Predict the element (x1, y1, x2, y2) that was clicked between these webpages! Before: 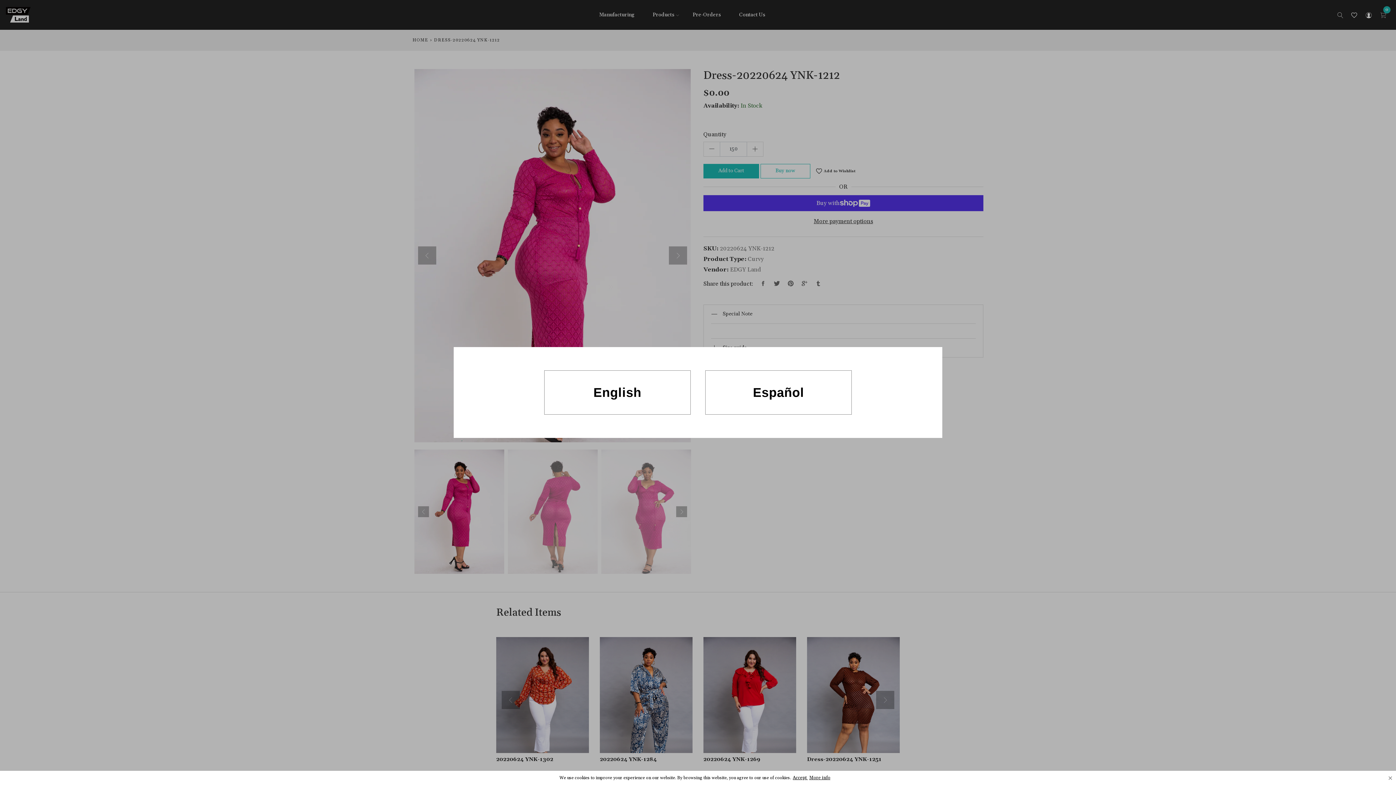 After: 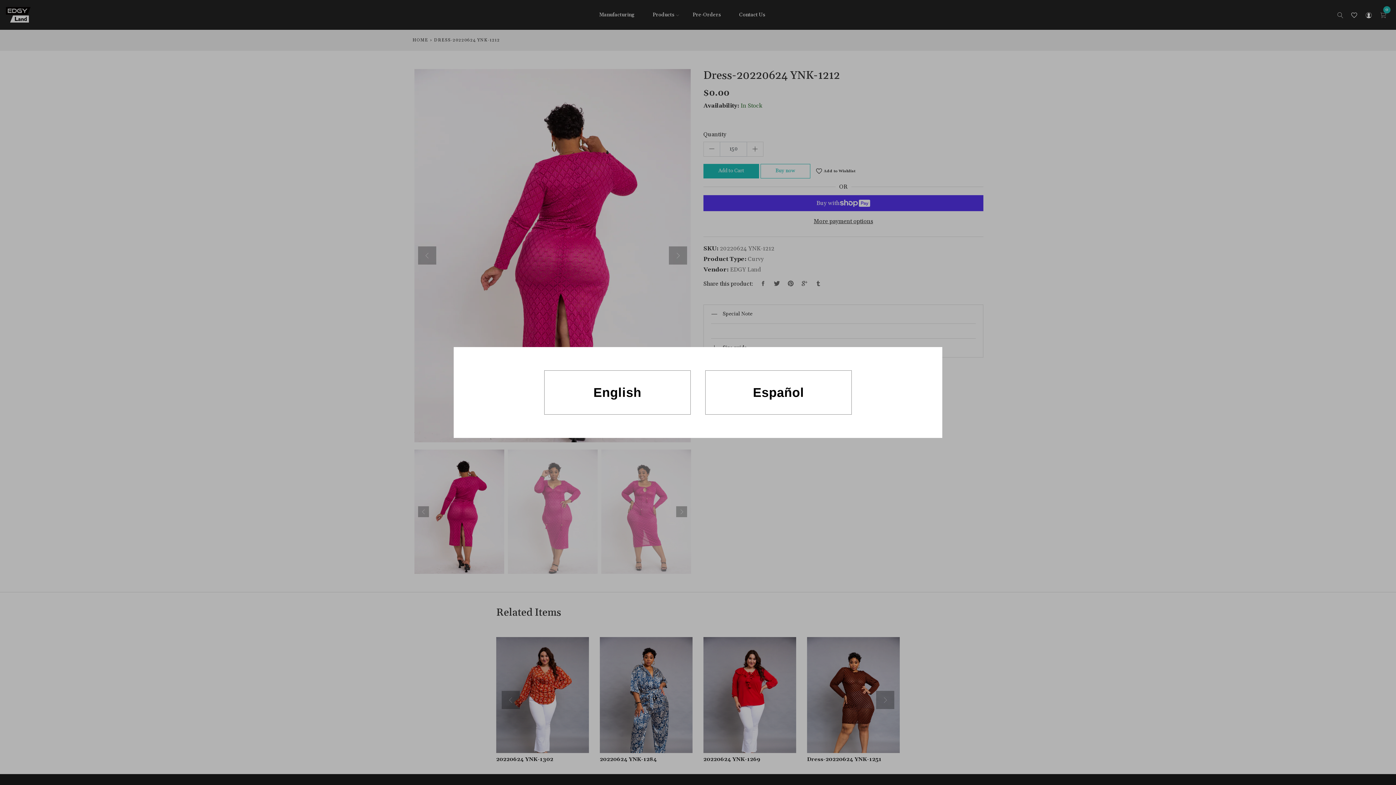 Action: bbox: (808, 775, 831, 781) label: More info